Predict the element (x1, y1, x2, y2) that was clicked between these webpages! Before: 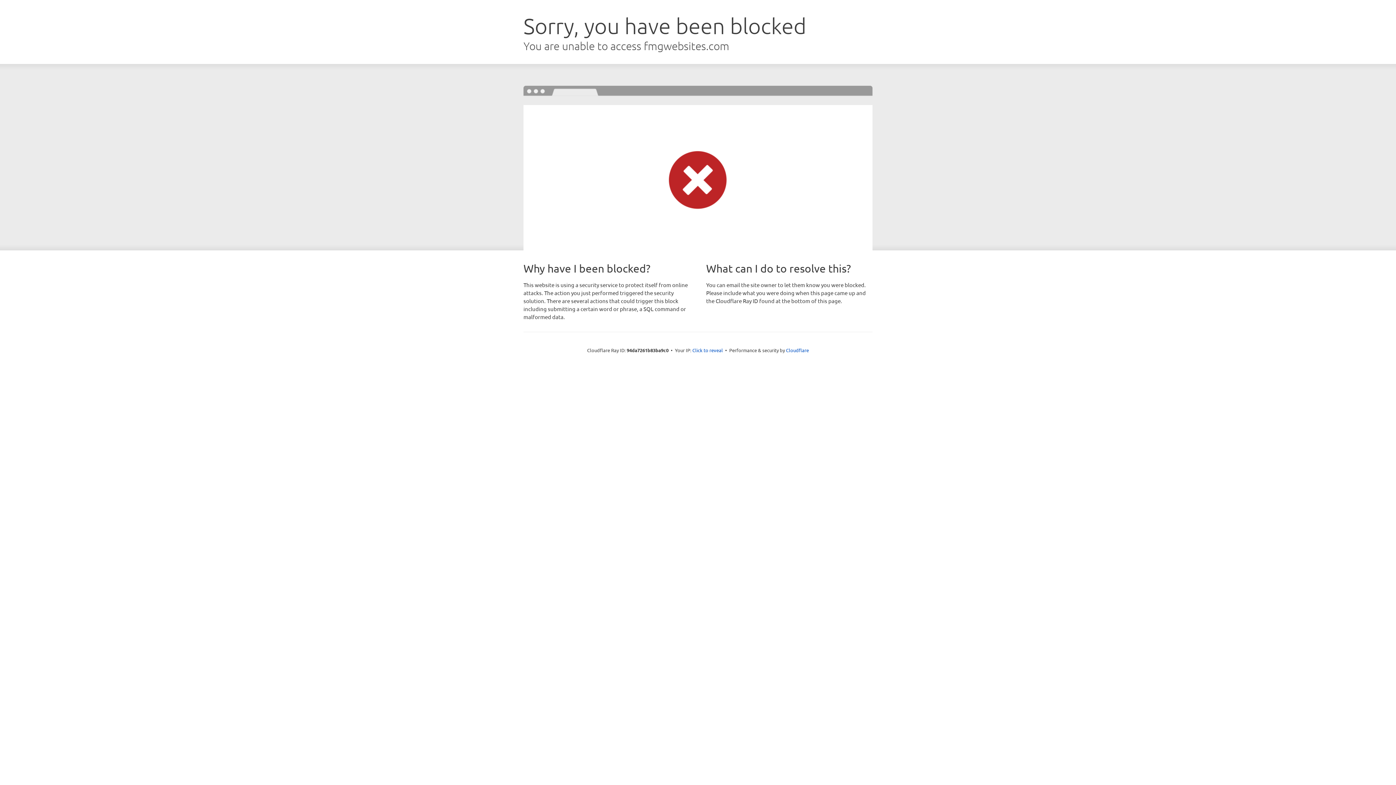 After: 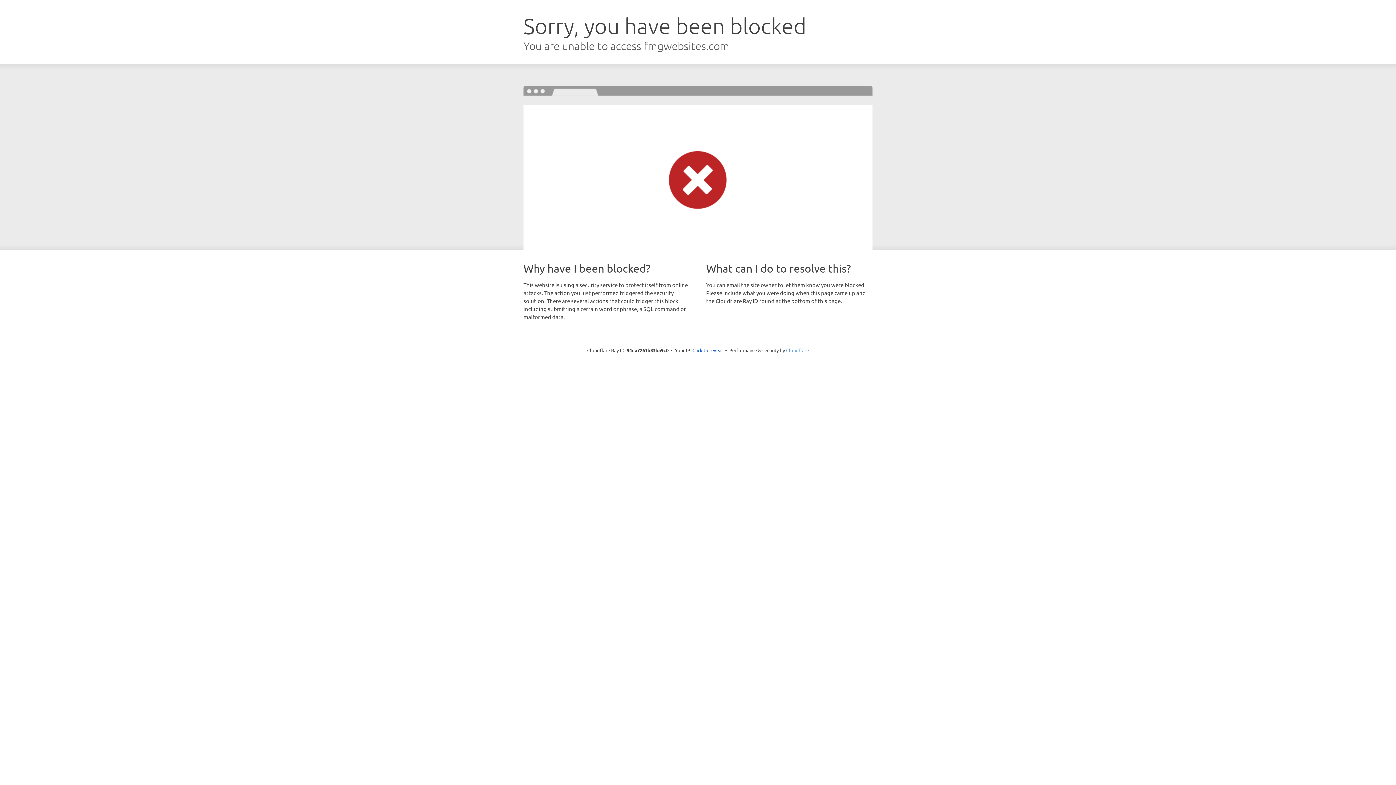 Action: label: Cloudflare bbox: (786, 347, 809, 353)